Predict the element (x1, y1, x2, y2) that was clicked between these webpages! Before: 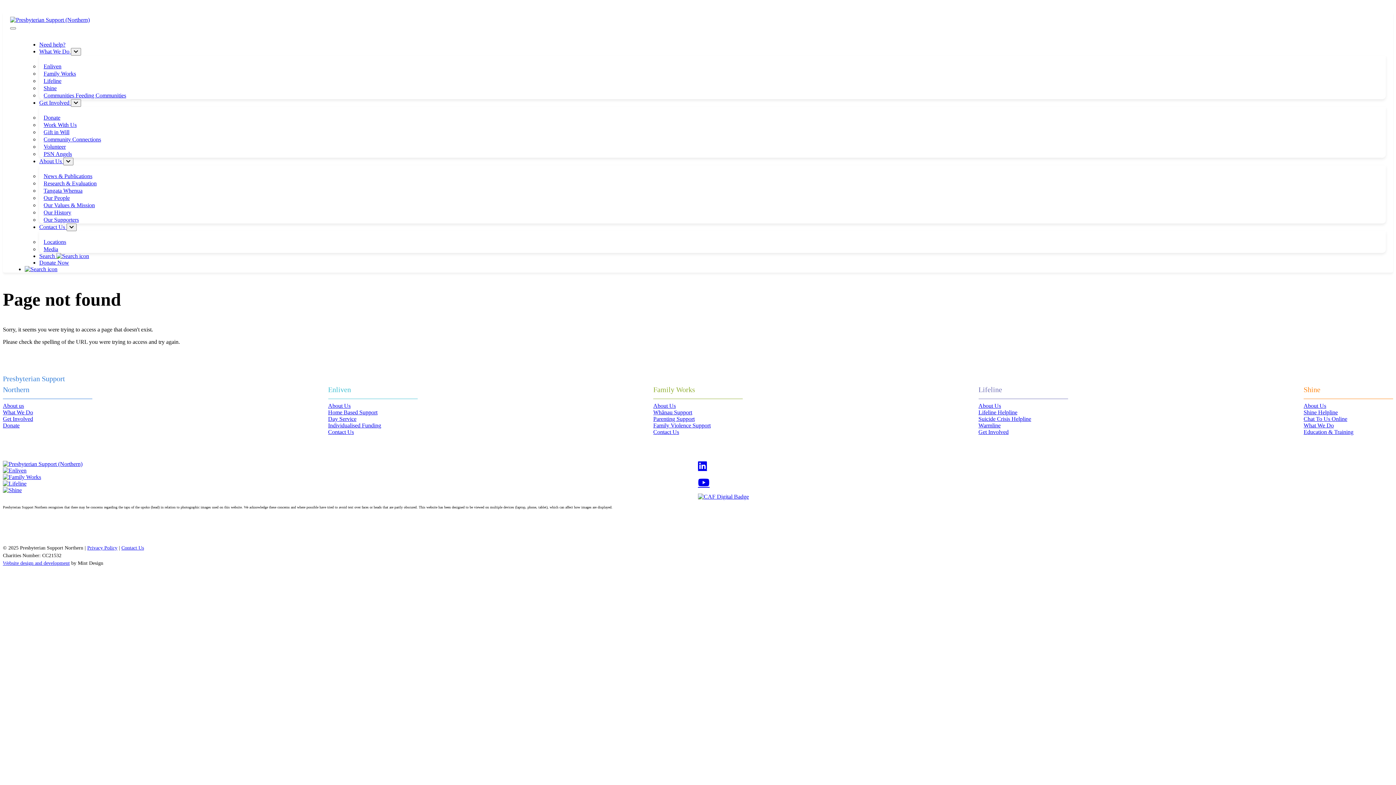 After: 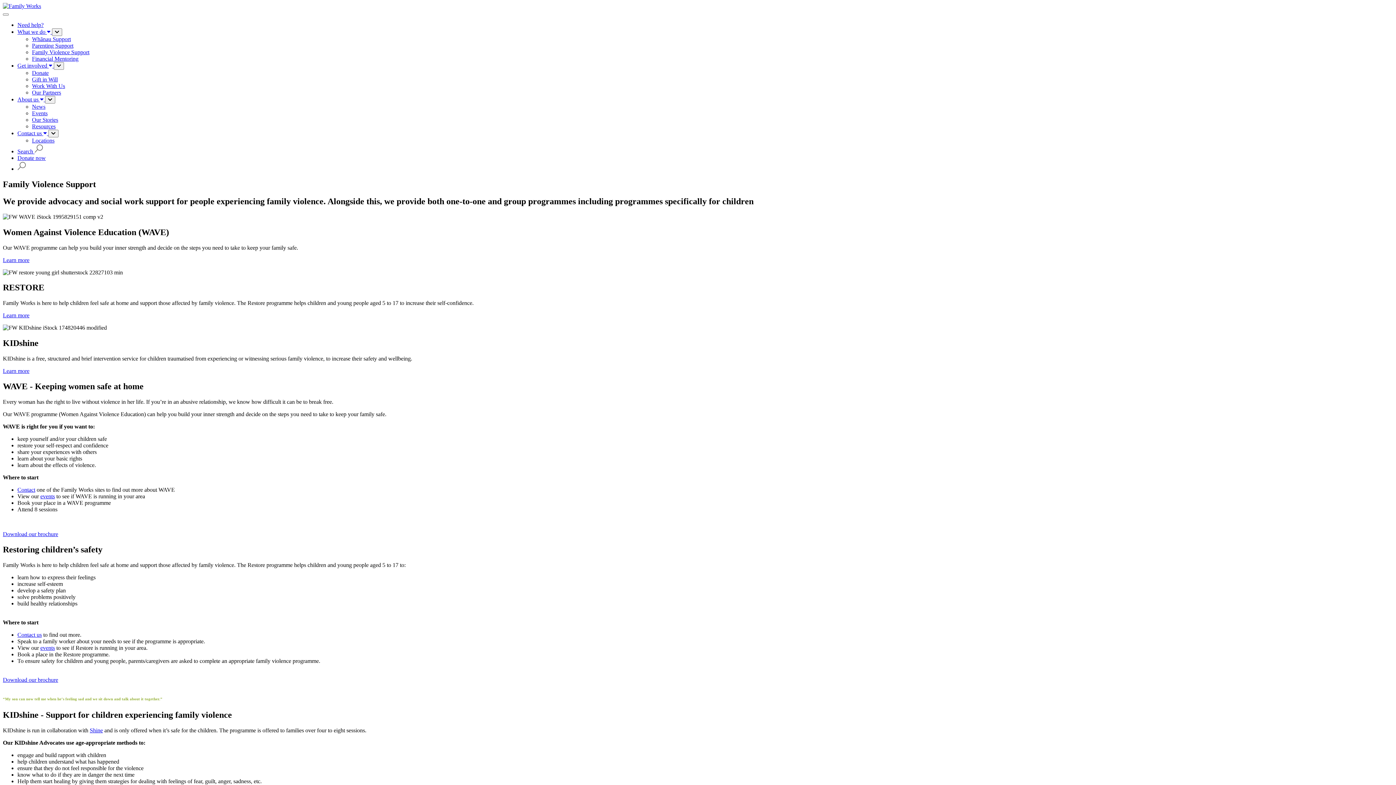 Action: label: Family Violence Support bbox: (653, 422, 732, 429)